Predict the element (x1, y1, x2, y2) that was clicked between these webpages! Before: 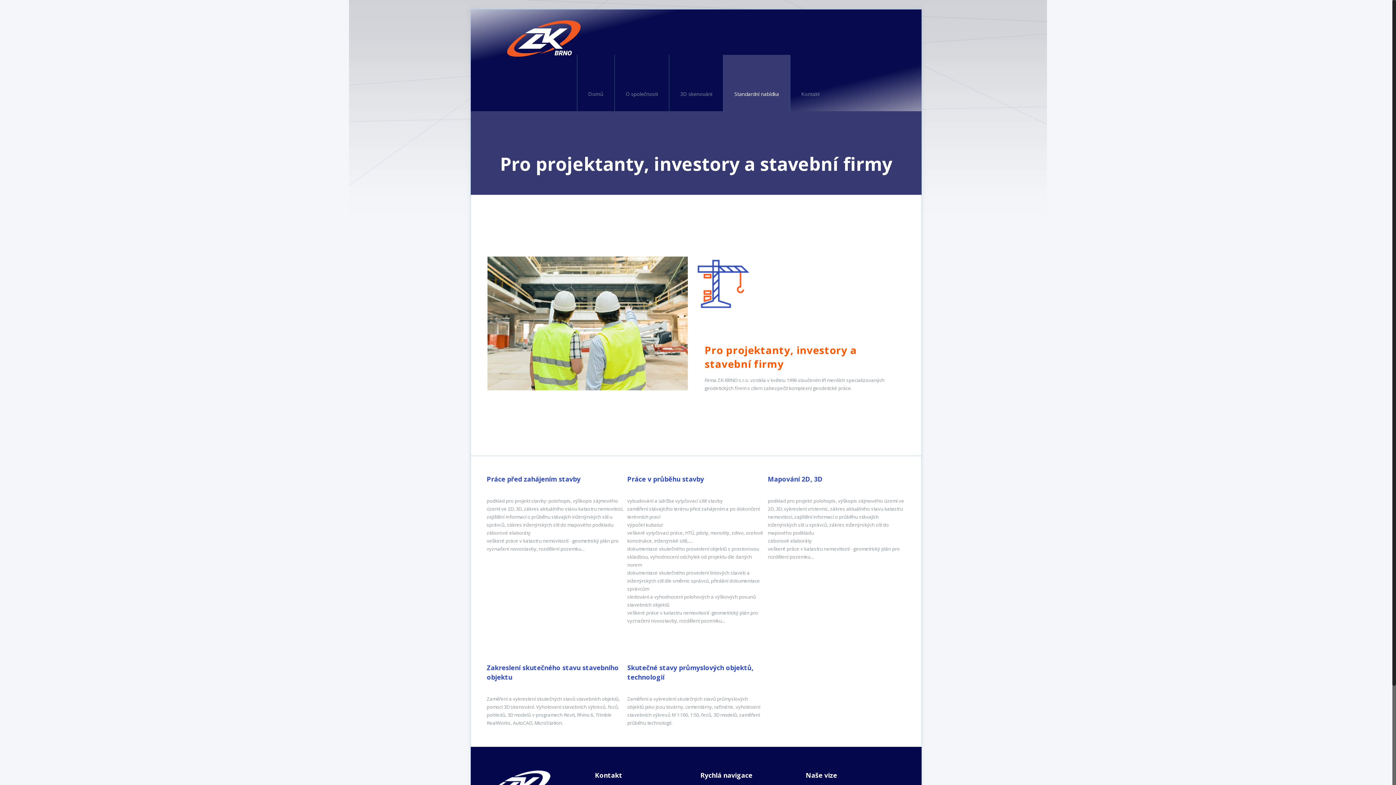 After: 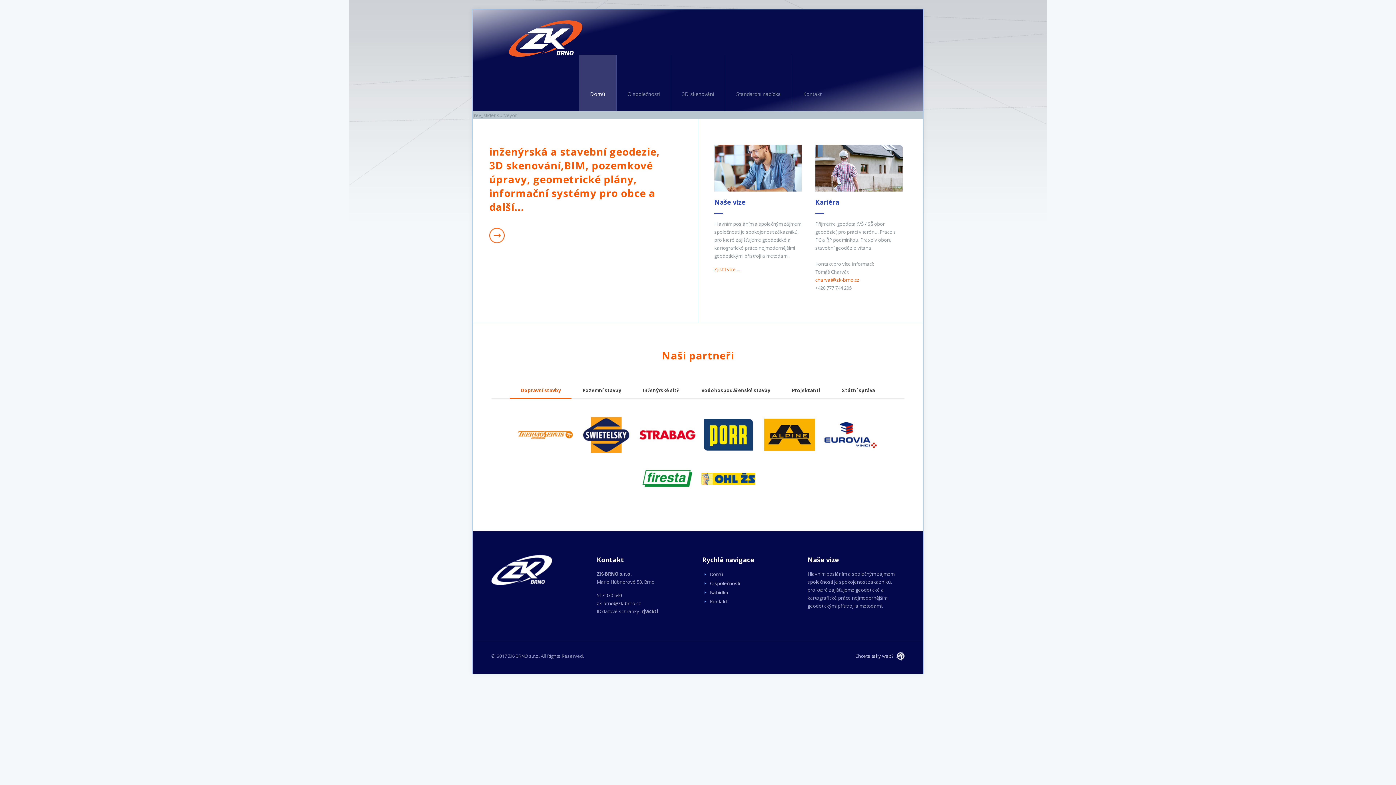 Action: bbox: (507, 20, 580, 56)